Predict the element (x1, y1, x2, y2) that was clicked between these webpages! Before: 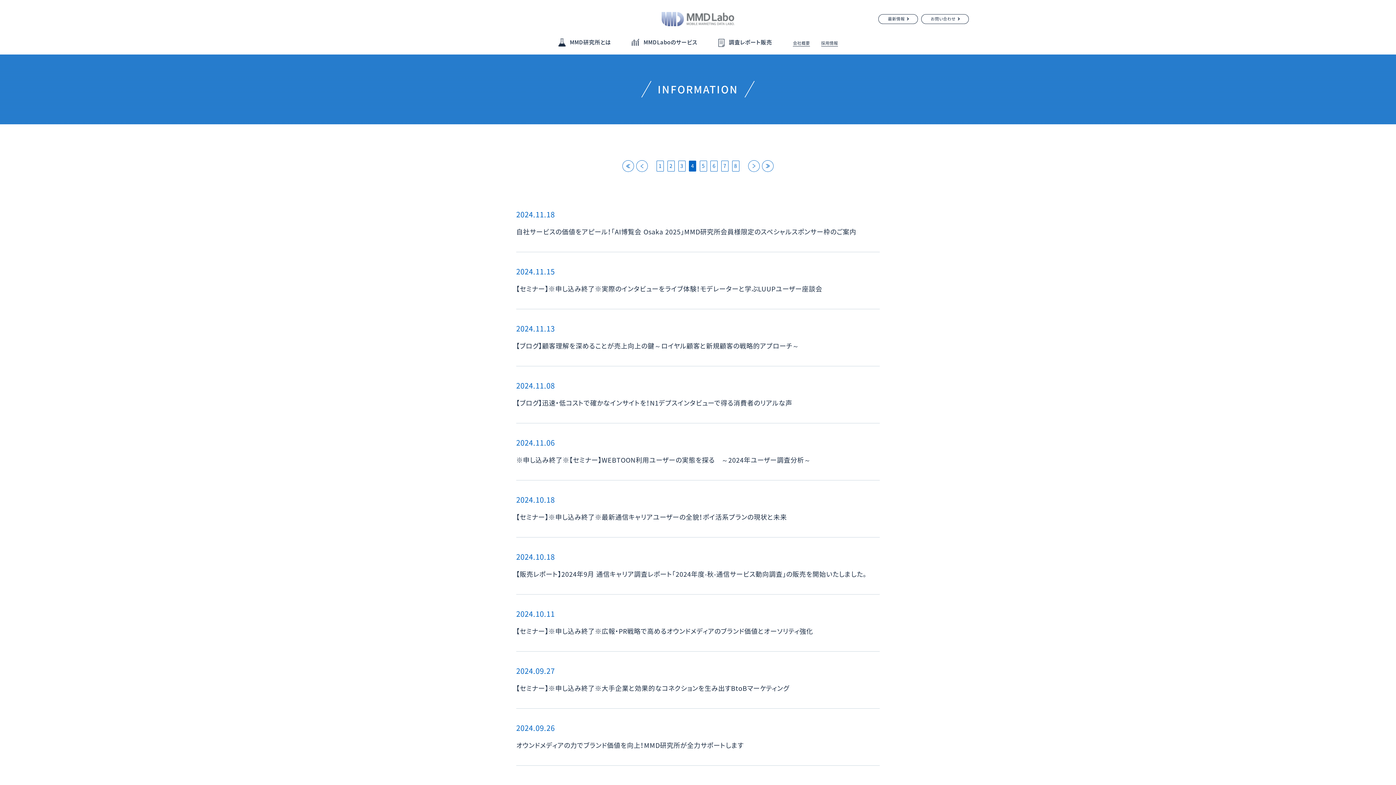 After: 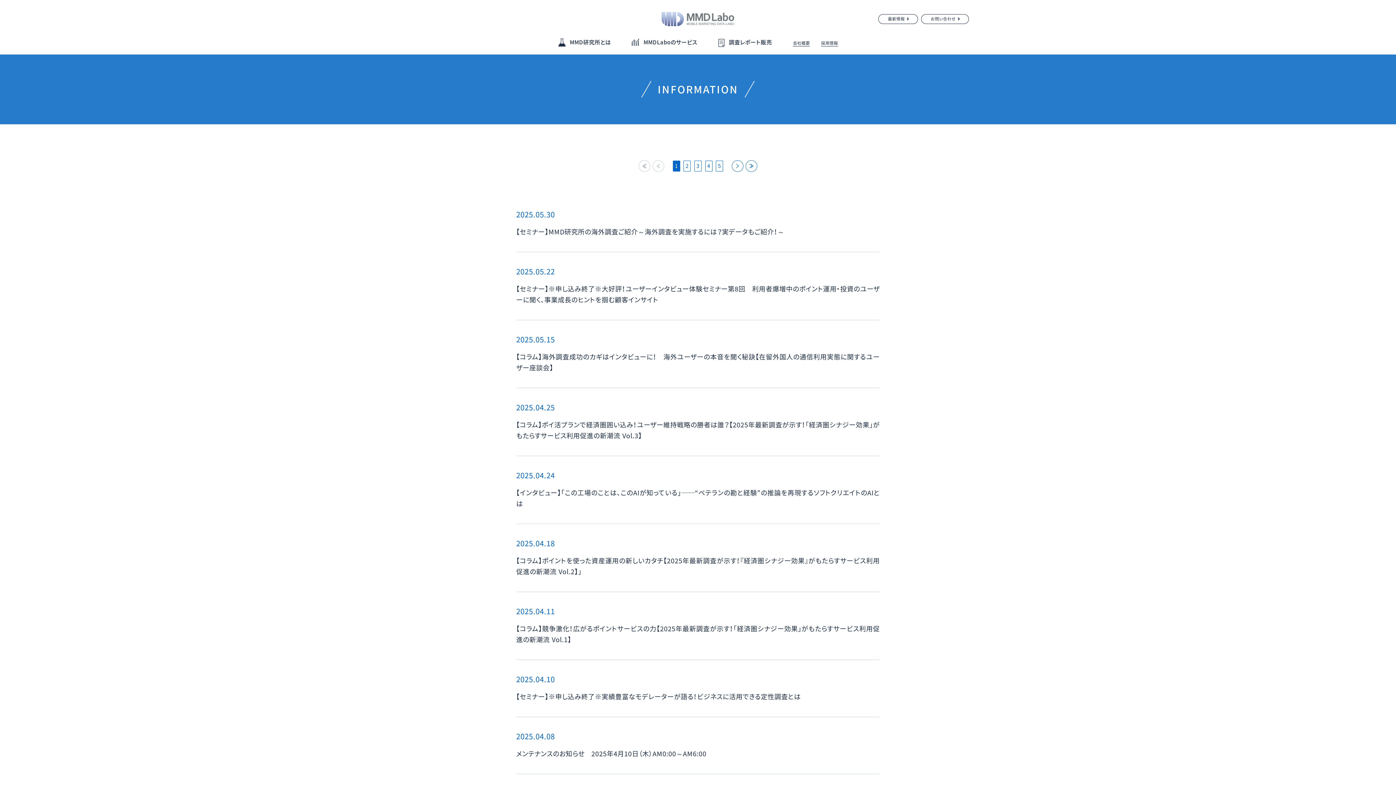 Action: label: 1 bbox: (657, 161, 663, 171)